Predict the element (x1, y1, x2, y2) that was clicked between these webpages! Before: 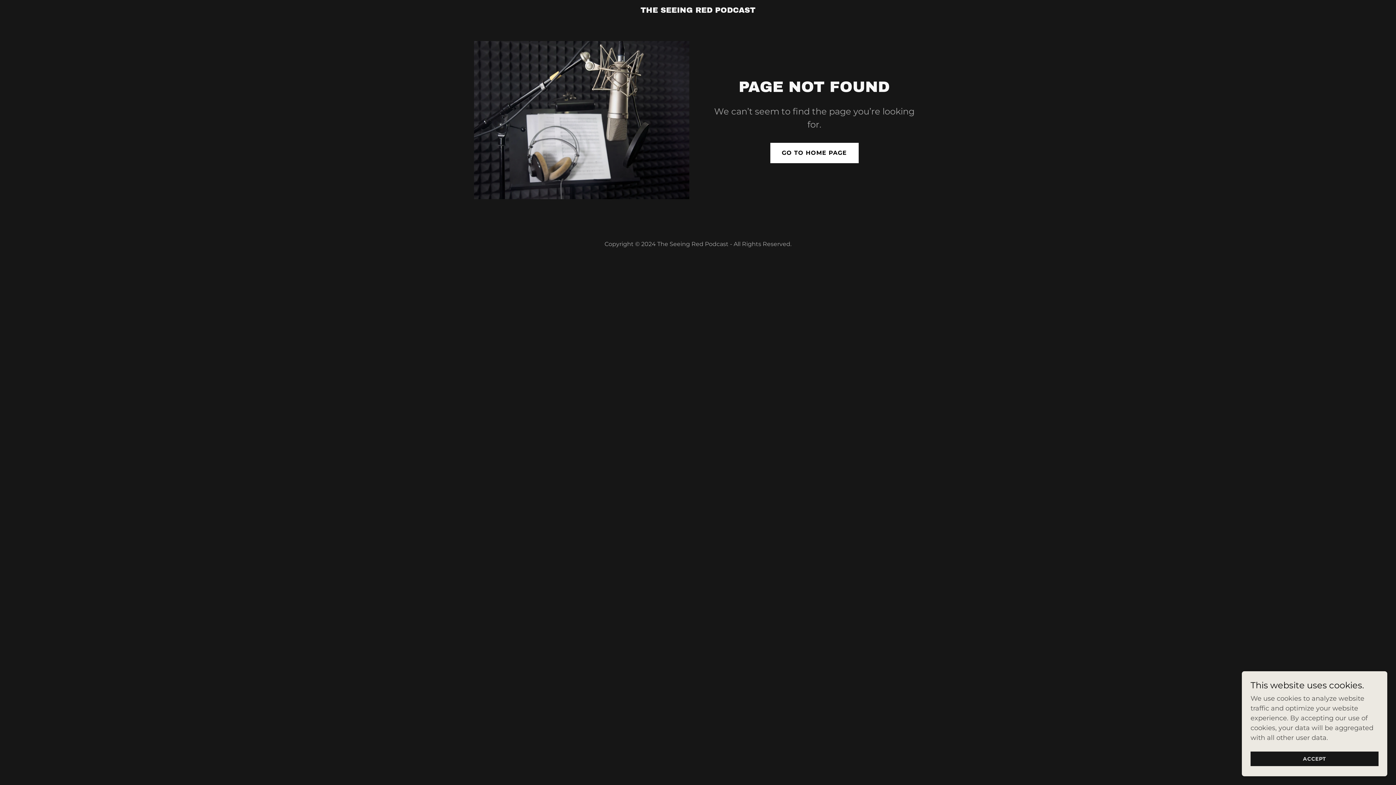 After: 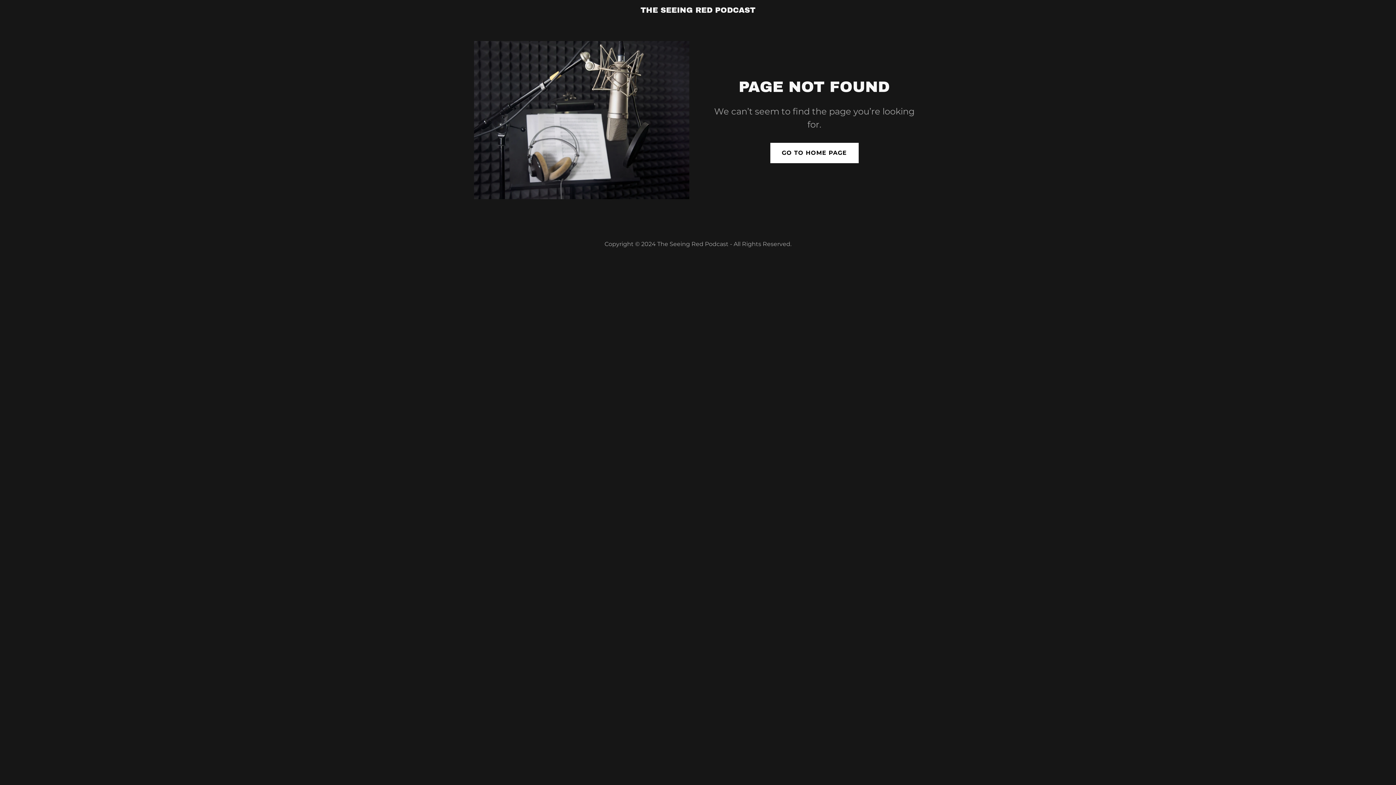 Action: label: ACCEPT bbox: (1250, 752, 1378, 766)